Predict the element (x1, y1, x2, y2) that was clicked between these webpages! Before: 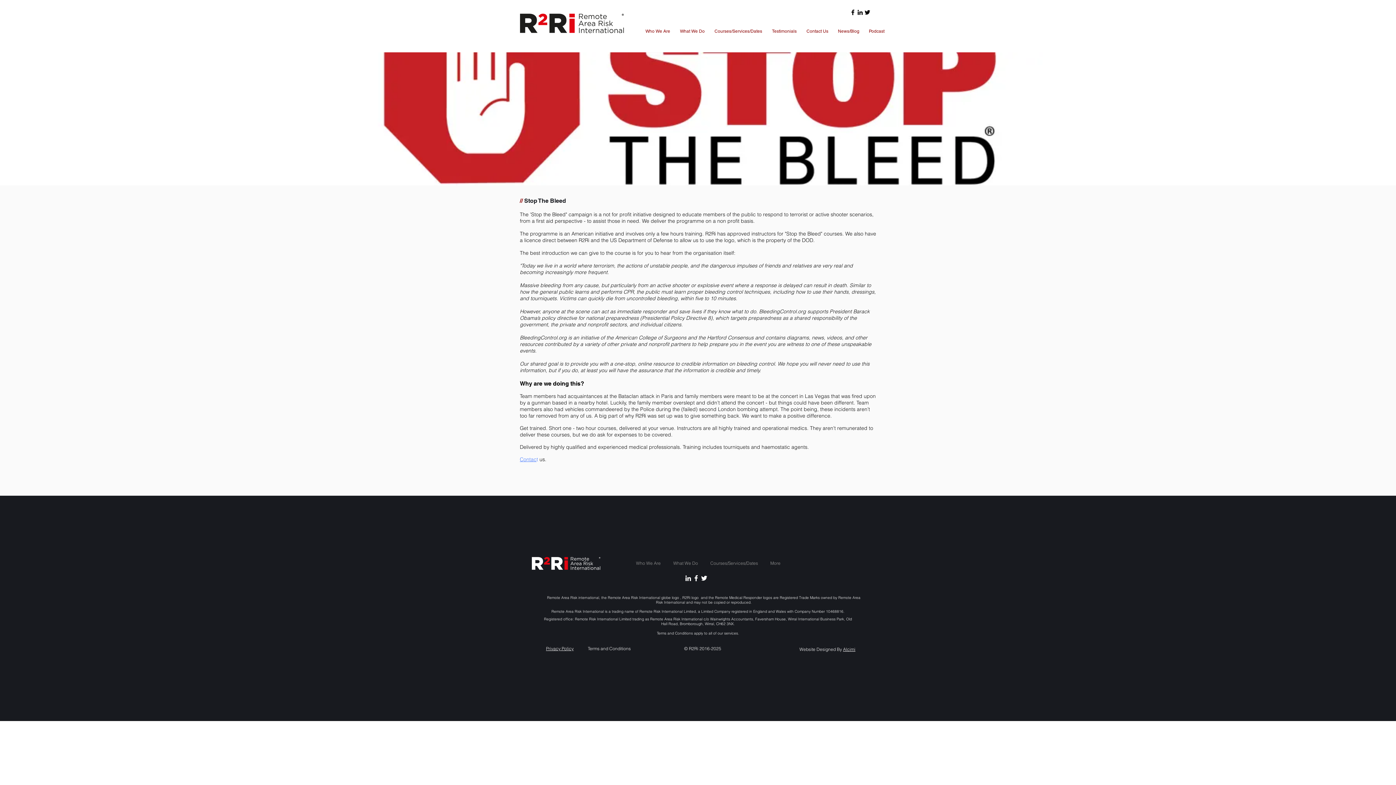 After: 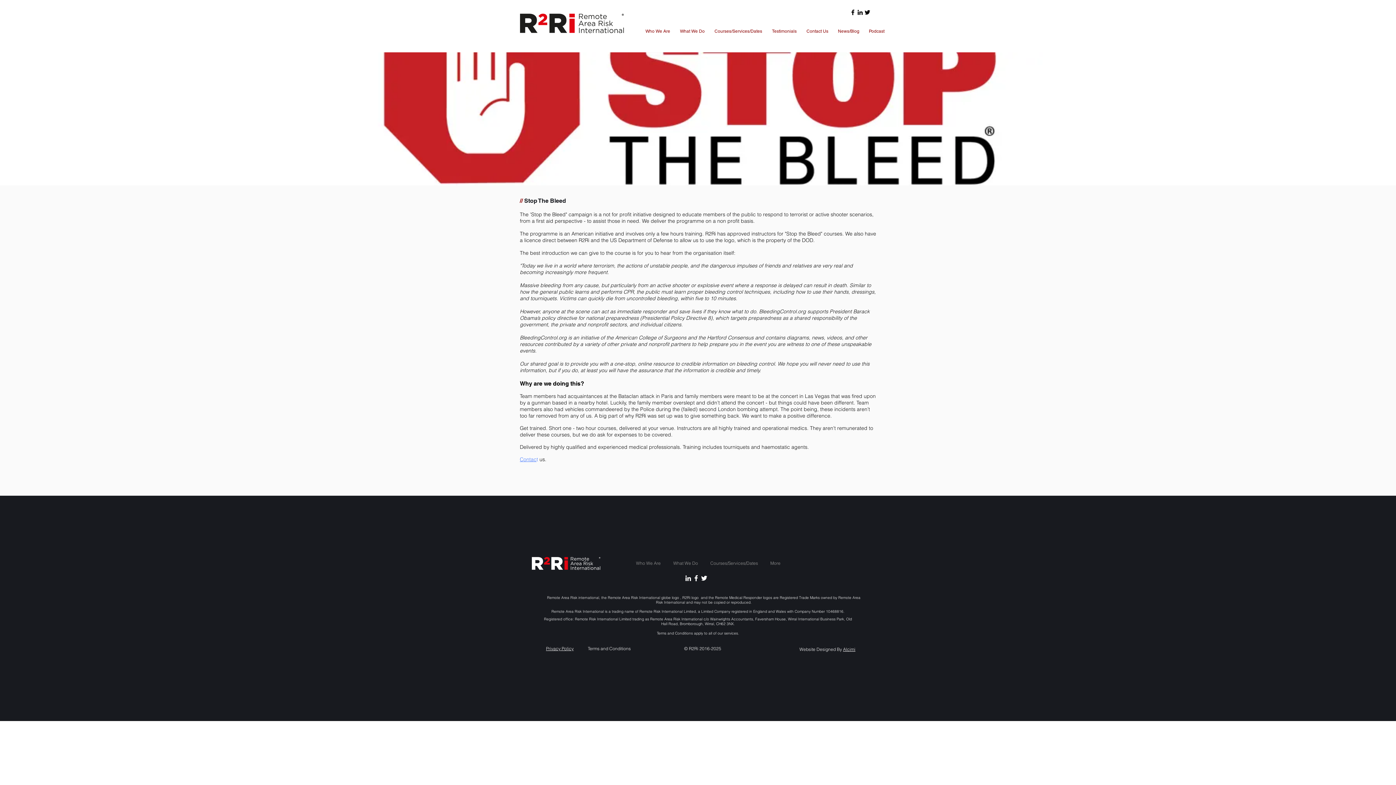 Action: label: White Twitter Icon bbox: (700, 574, 708, 582)